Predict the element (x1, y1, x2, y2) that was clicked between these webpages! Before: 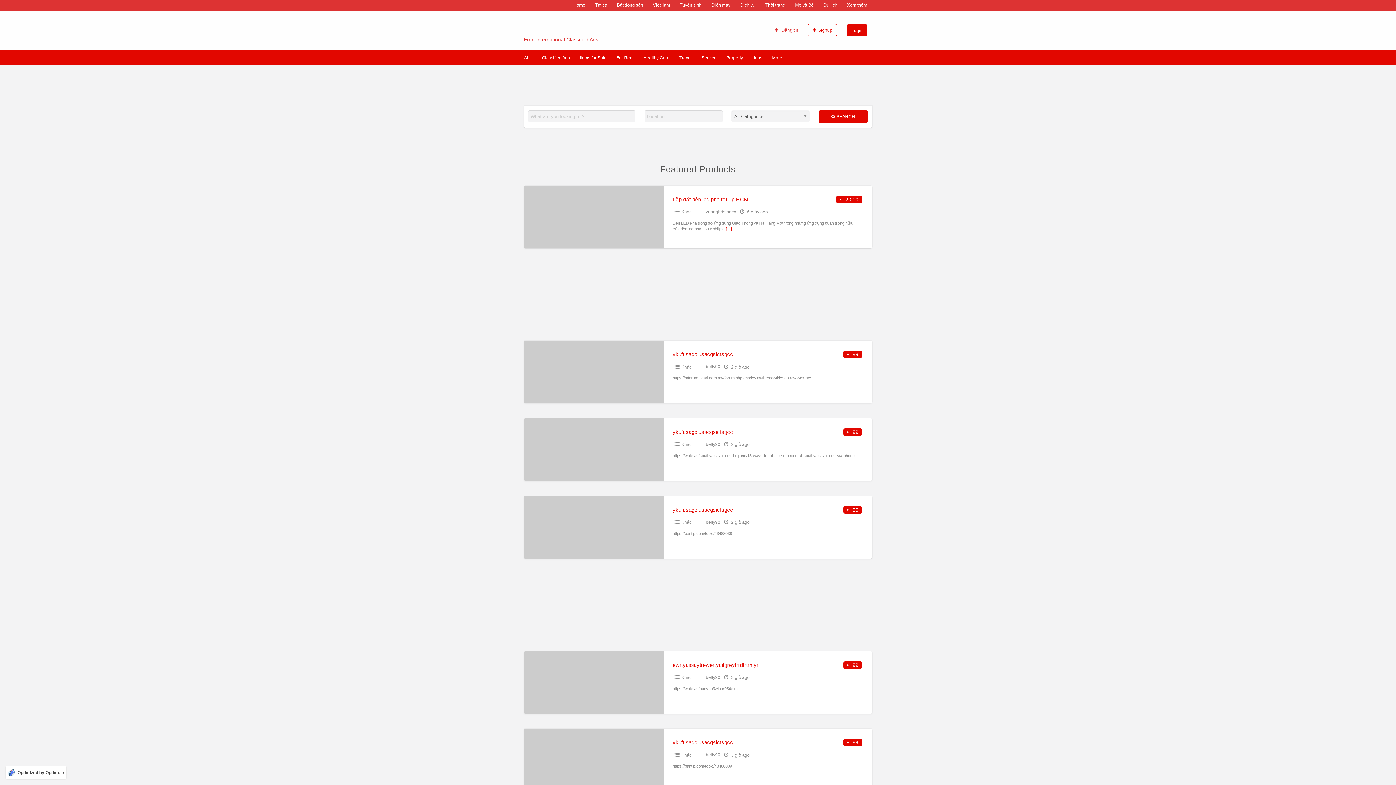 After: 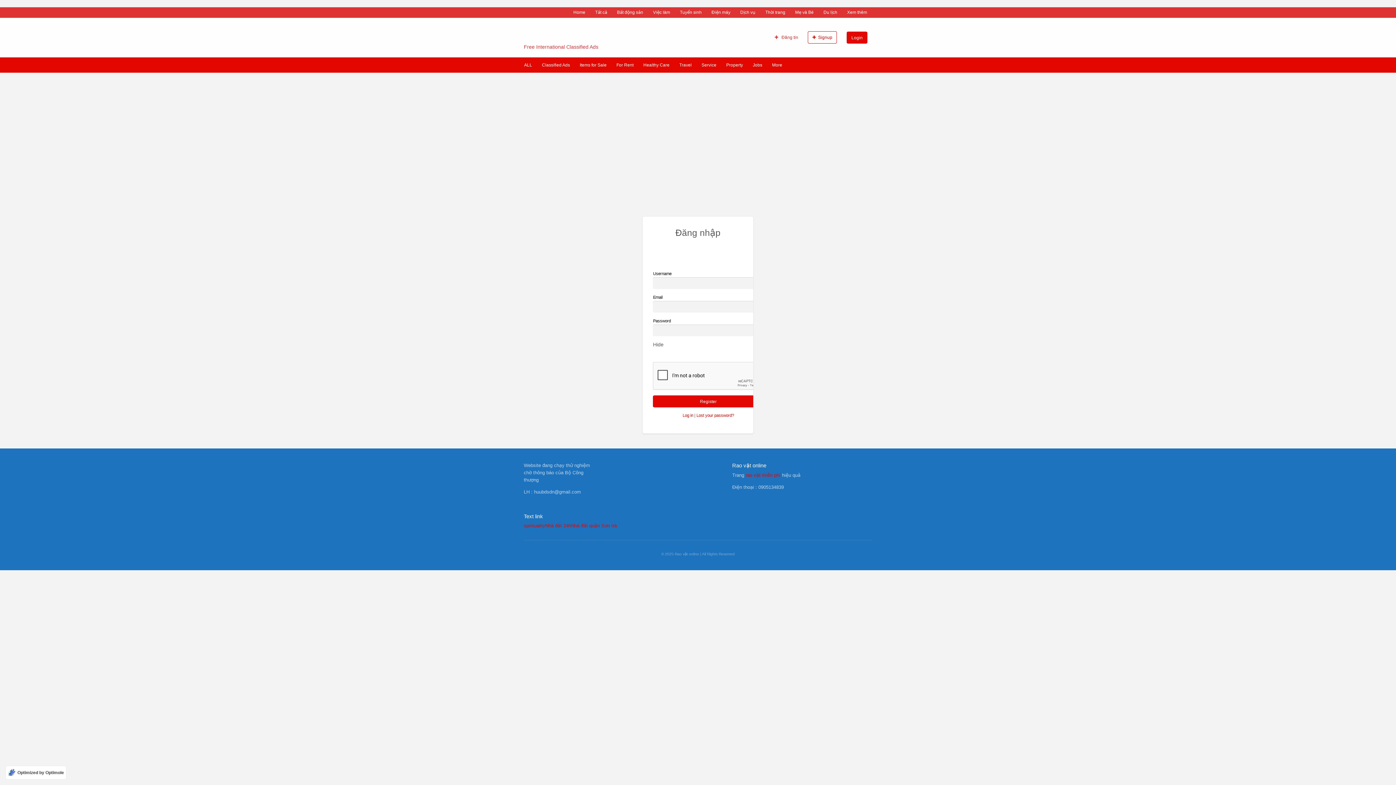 Action: bbox: (808, 23, 837, 36) label: Signup